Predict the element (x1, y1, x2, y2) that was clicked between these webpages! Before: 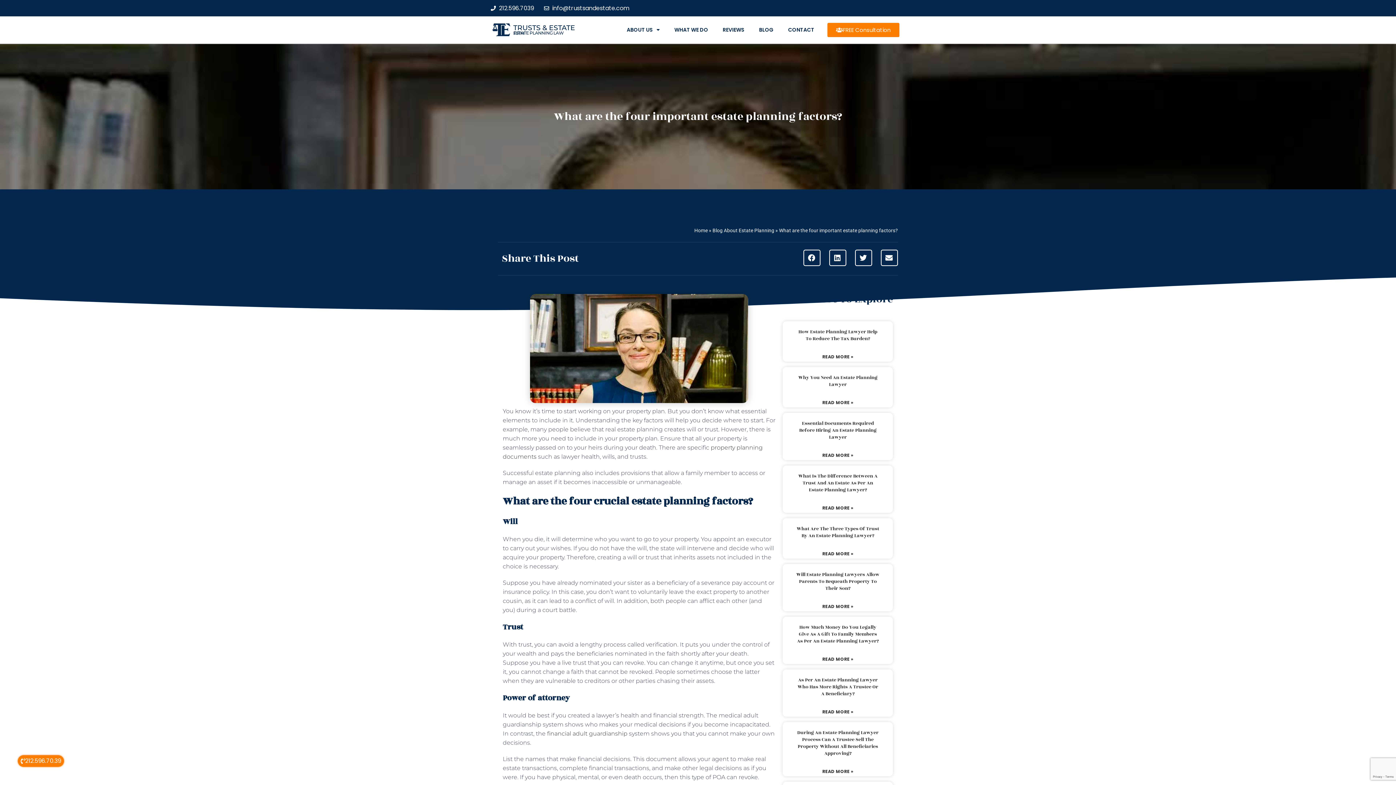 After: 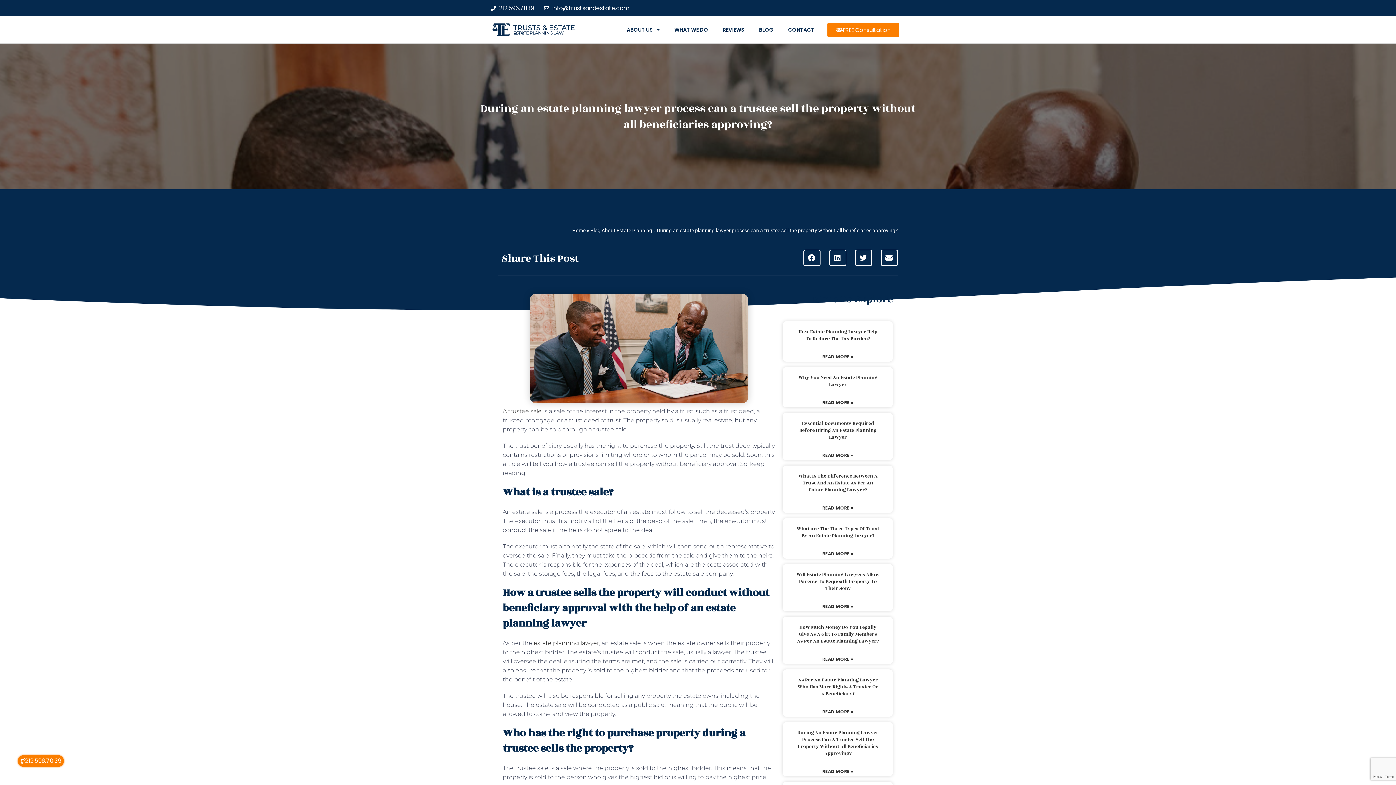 Action: bbox: (797, 729, 878, 757) label: During An Estate Planning Lawyer Process Can A Trustee Sell The Property Without All Beneficiaries Approving?